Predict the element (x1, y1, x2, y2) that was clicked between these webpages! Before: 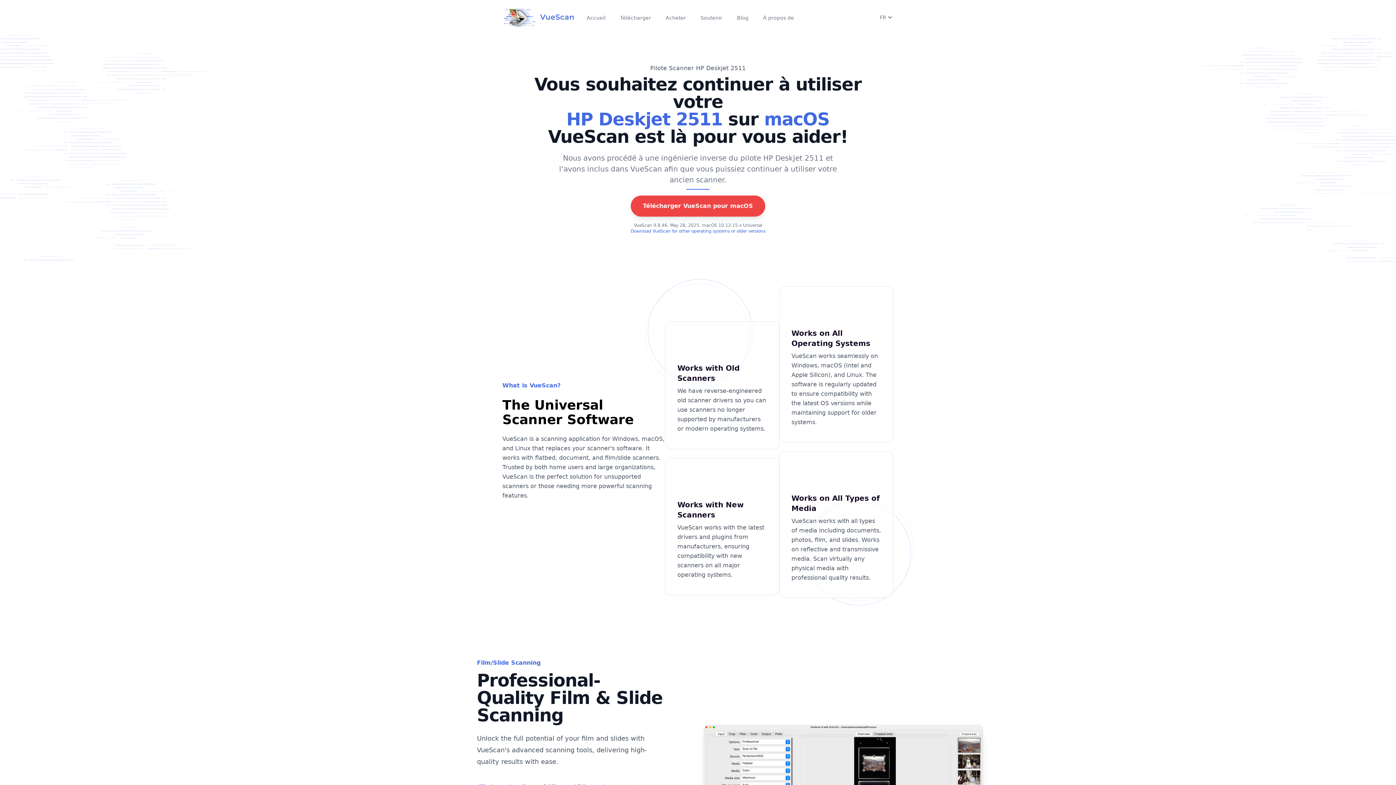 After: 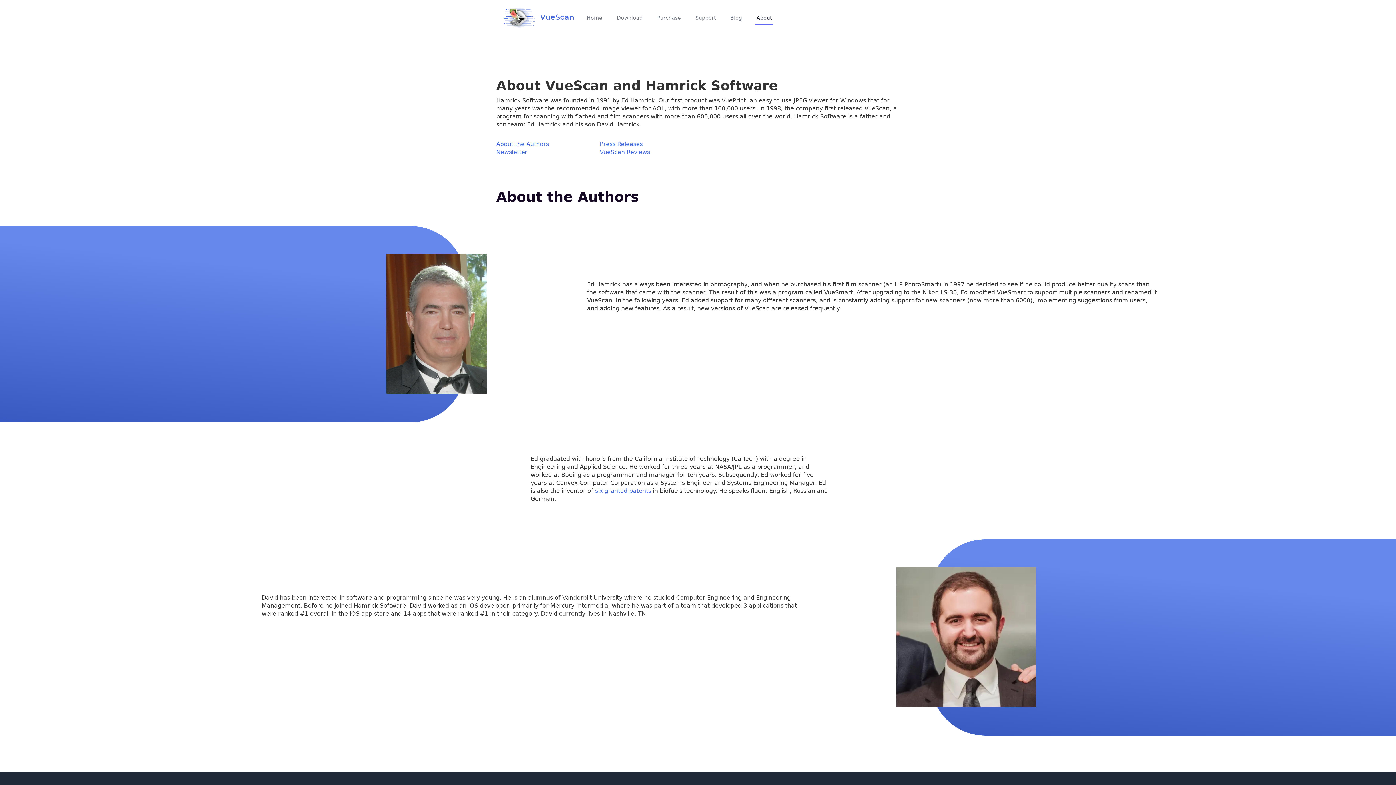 Action: label: À propos de bbox: (761, 10, 795, 24)